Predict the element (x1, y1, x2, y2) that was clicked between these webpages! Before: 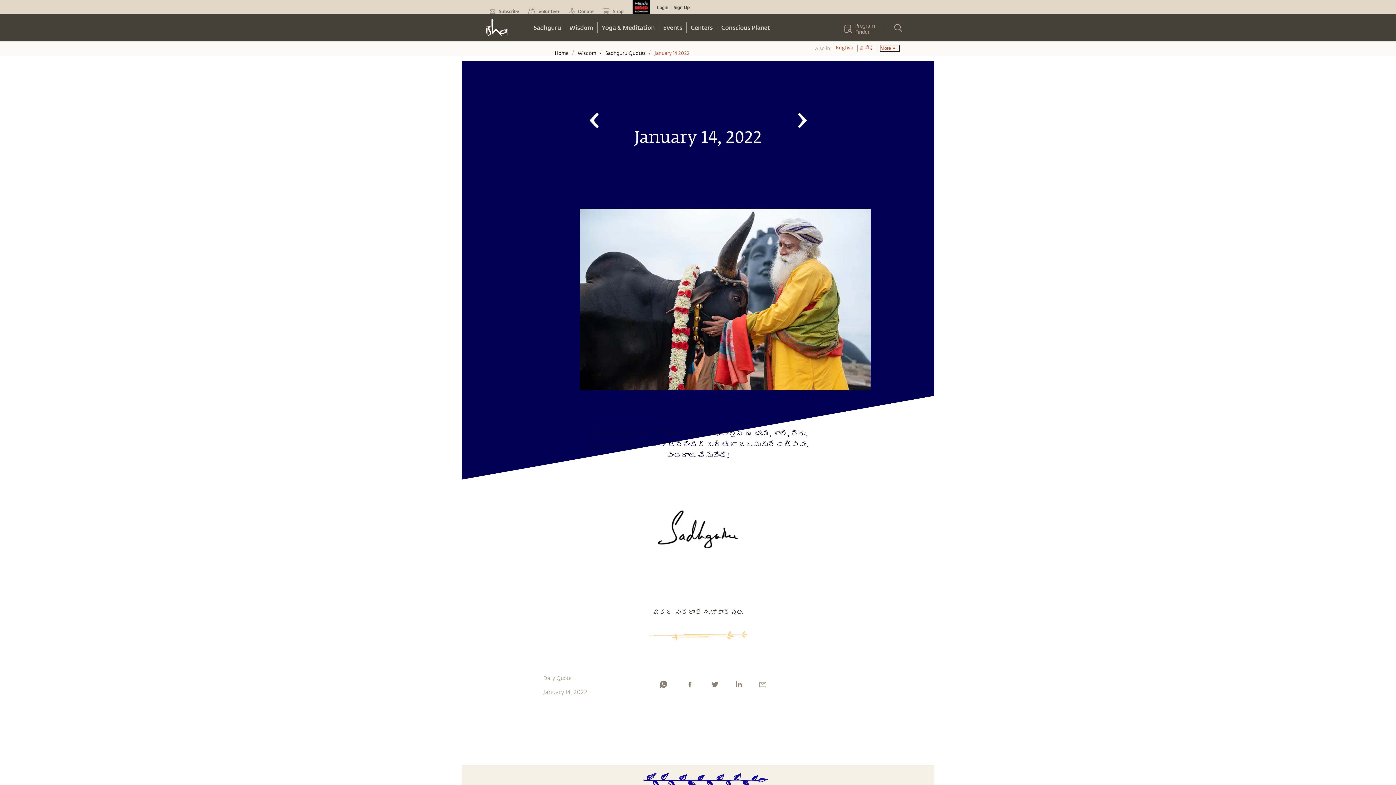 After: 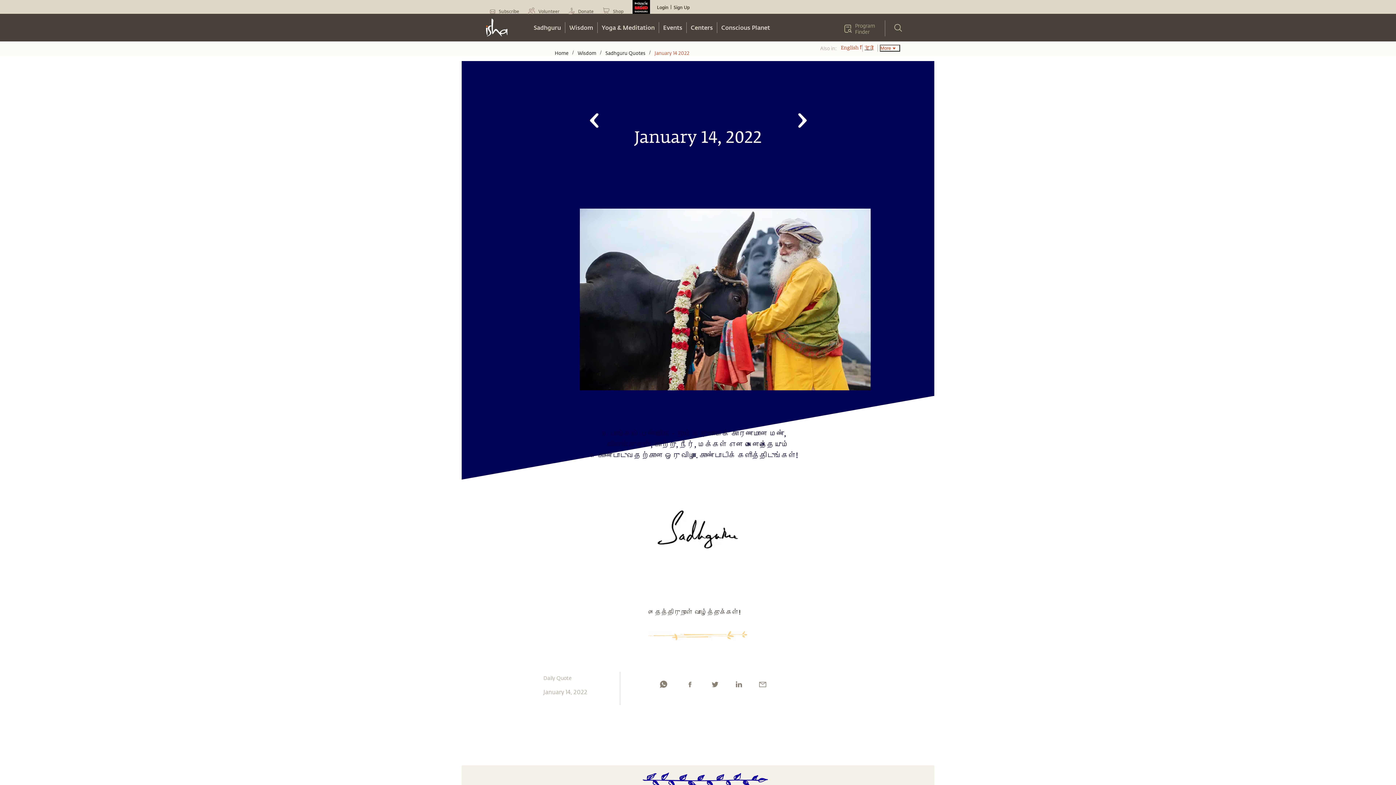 Action: bbox: (857, 44, 878, 51) label: தமிழ்